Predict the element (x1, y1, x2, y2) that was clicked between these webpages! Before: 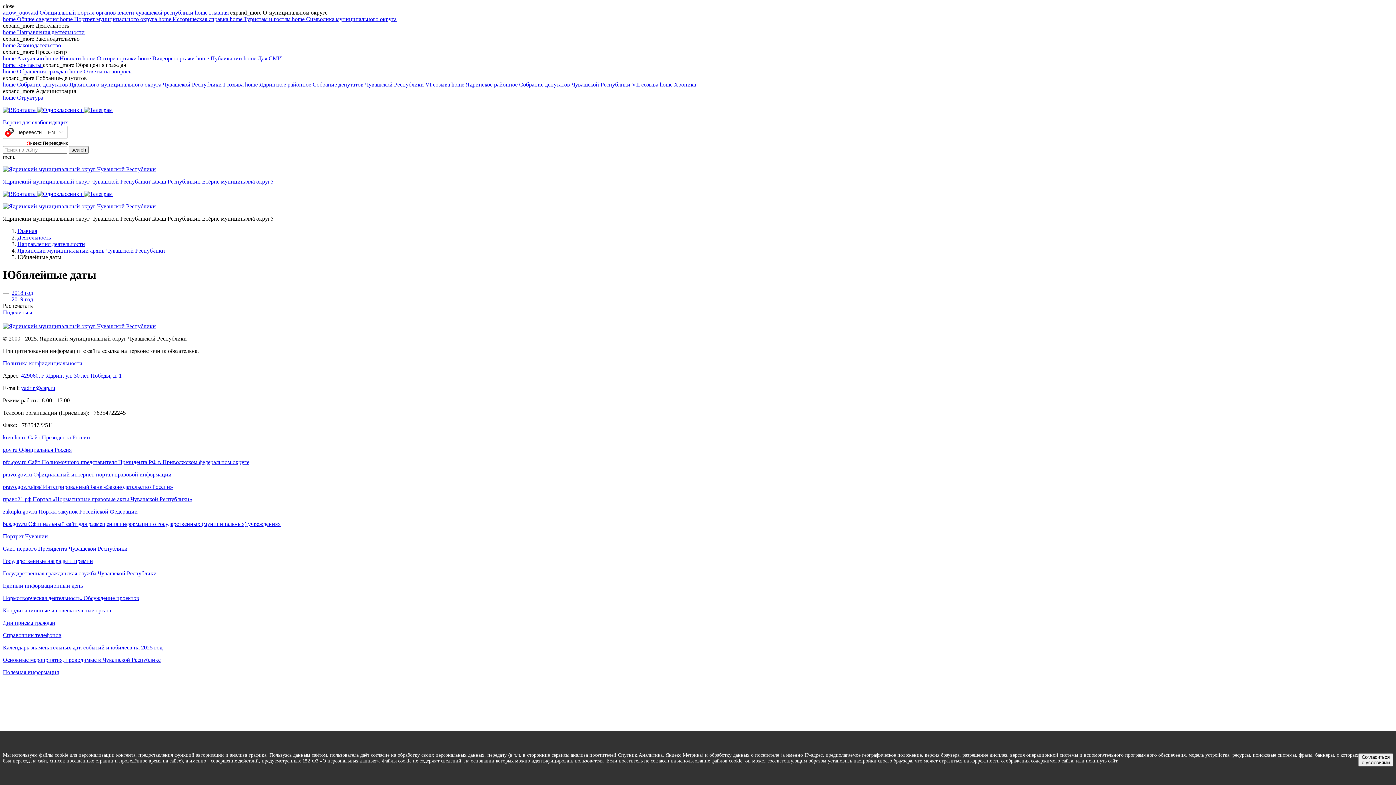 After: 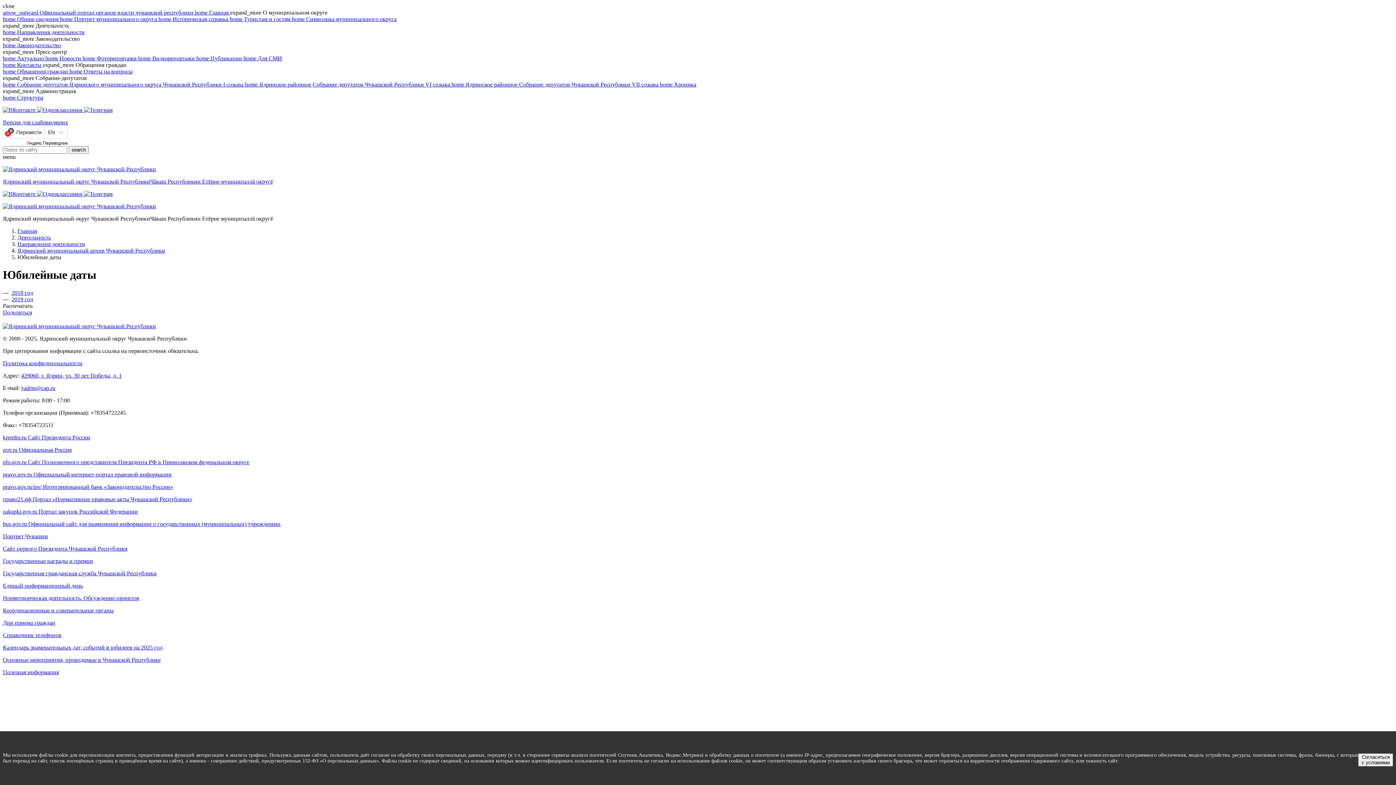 Action: label: Государственные награды и премии bbox: (2, 558, 1393, 564)